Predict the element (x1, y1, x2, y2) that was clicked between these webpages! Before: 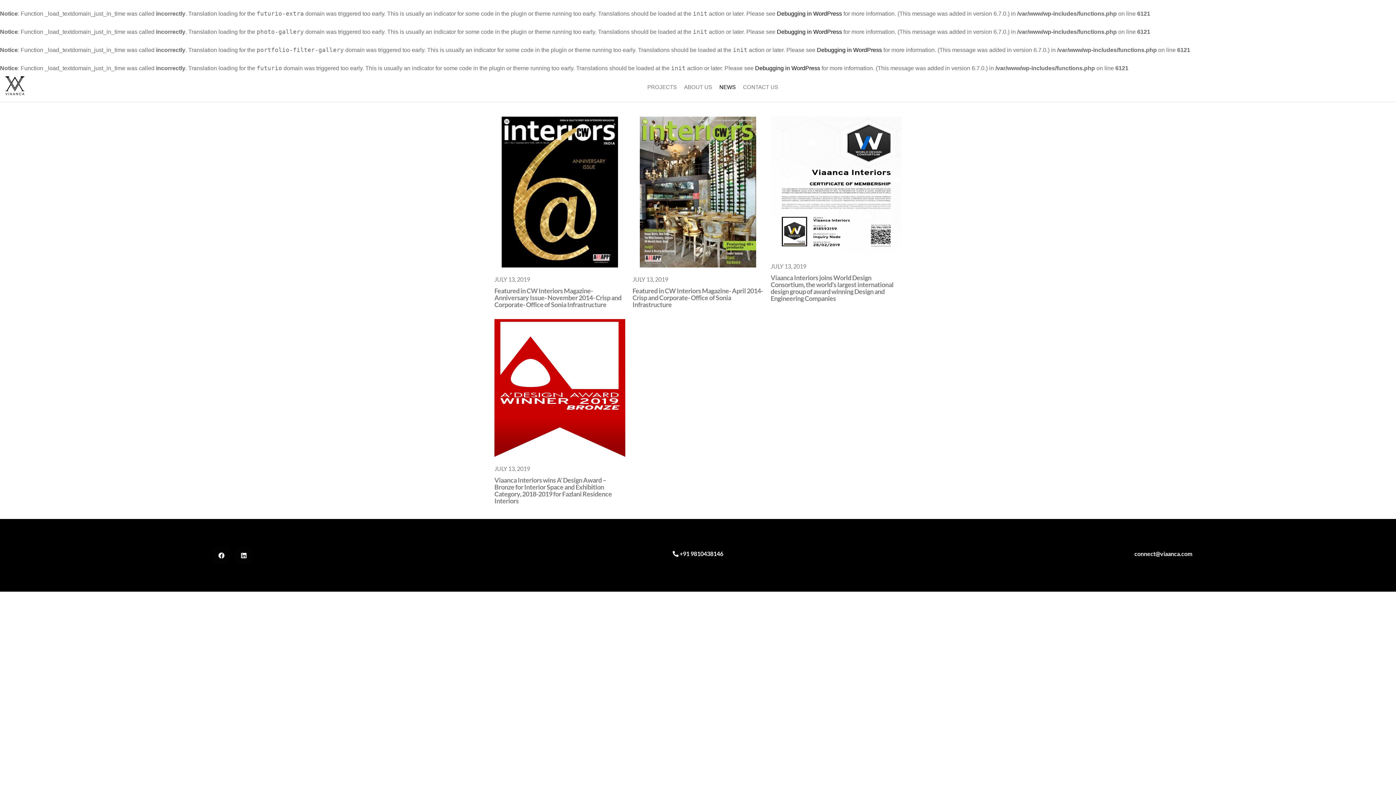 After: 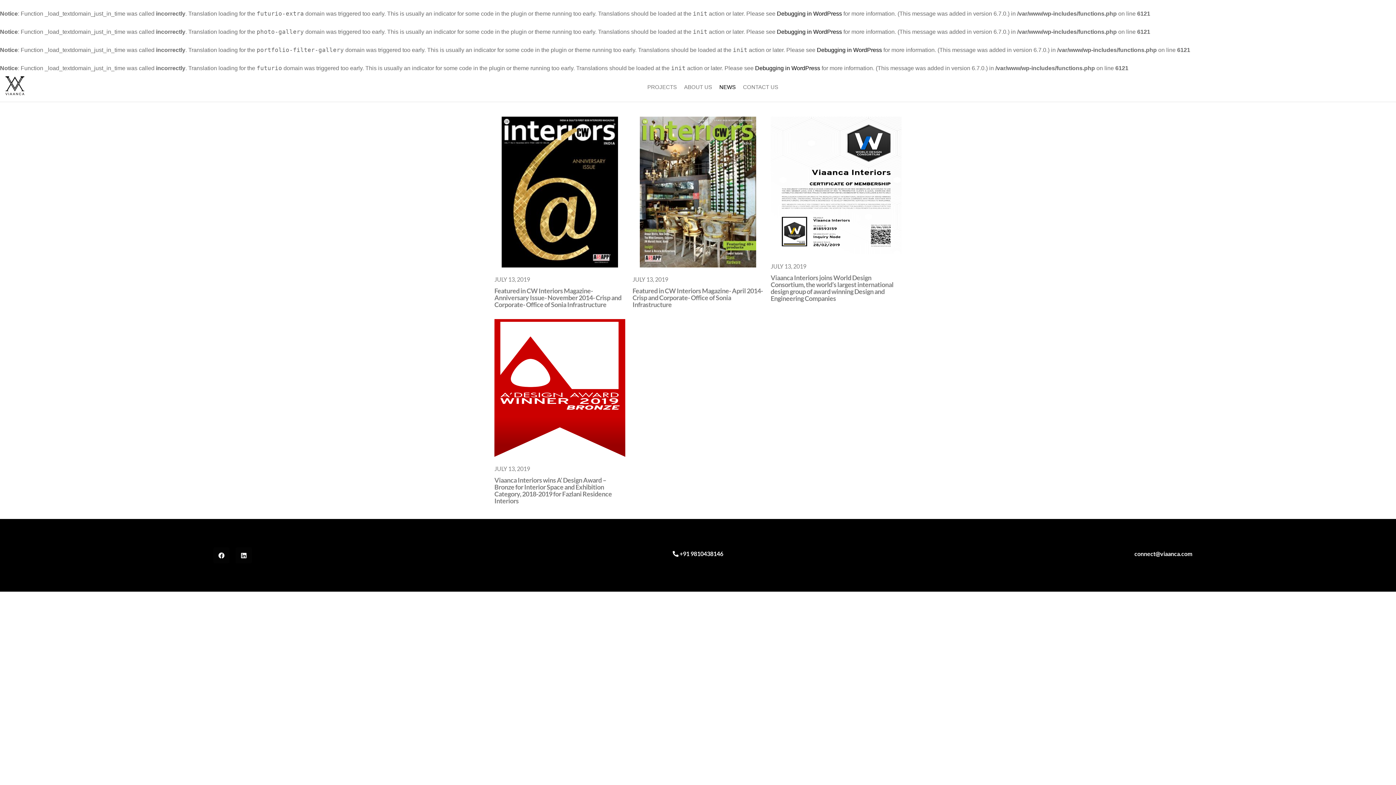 Action: bbox: (715, 72, 739, 101) label: NEWS